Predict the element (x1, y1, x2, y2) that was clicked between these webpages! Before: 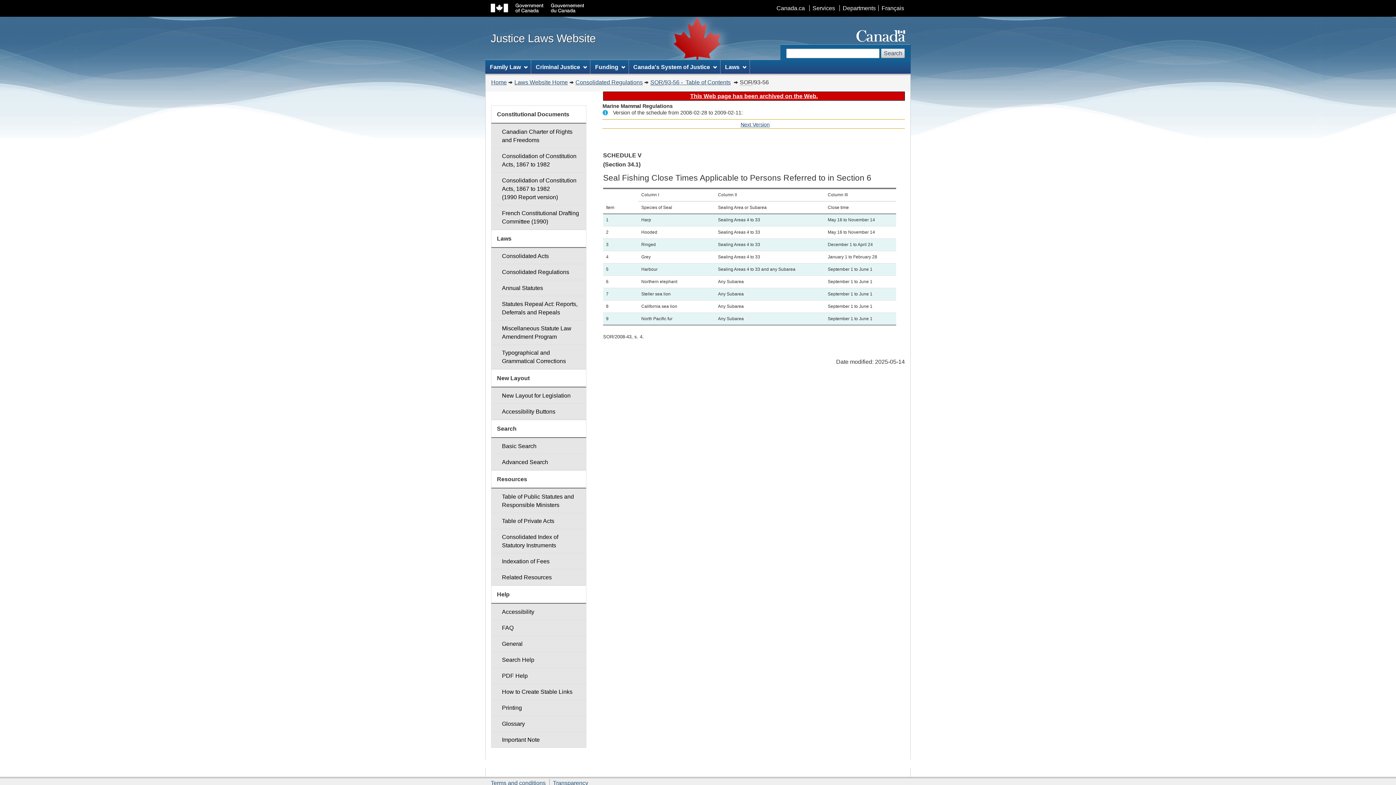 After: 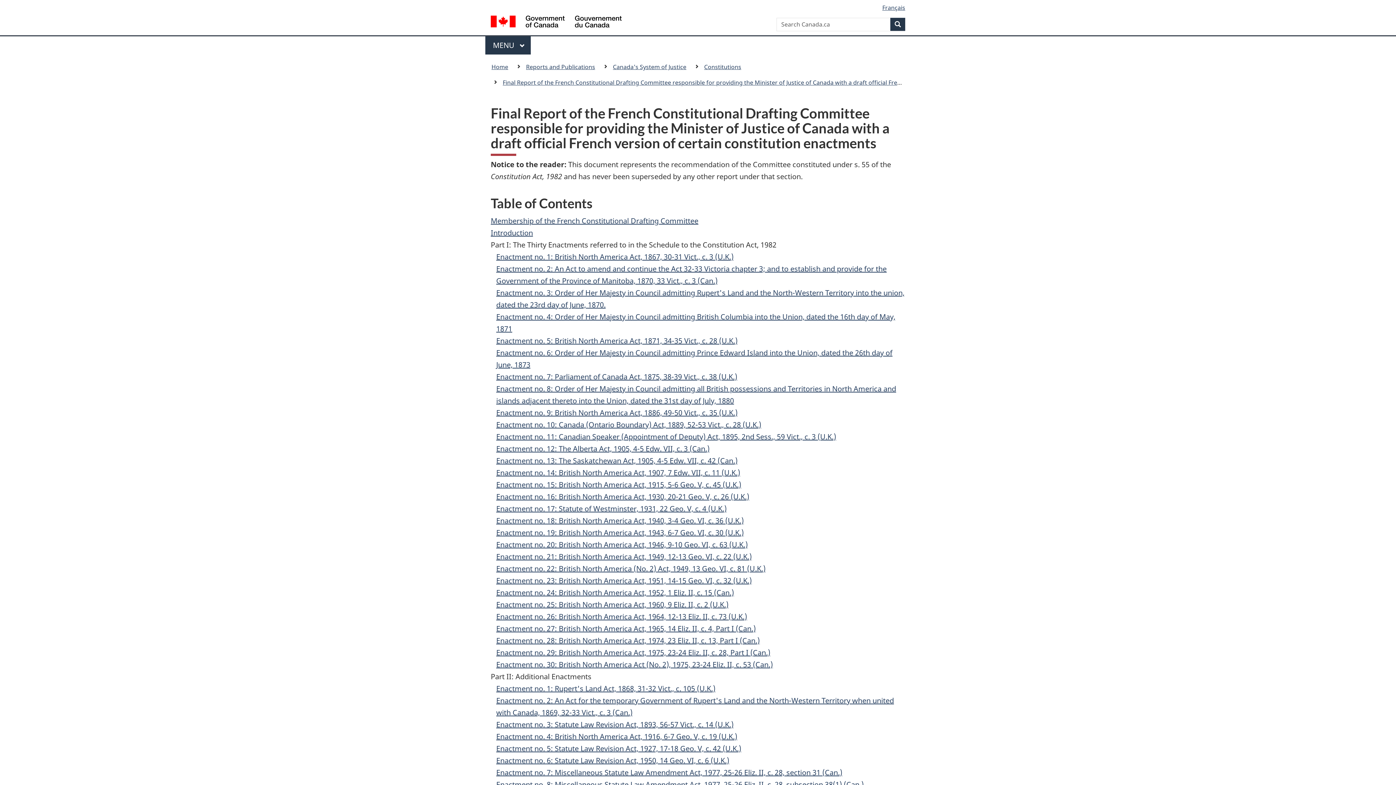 Action: bbox: (491, 205, 586, 229) label: French Constitutional Drafting Committee (1990)